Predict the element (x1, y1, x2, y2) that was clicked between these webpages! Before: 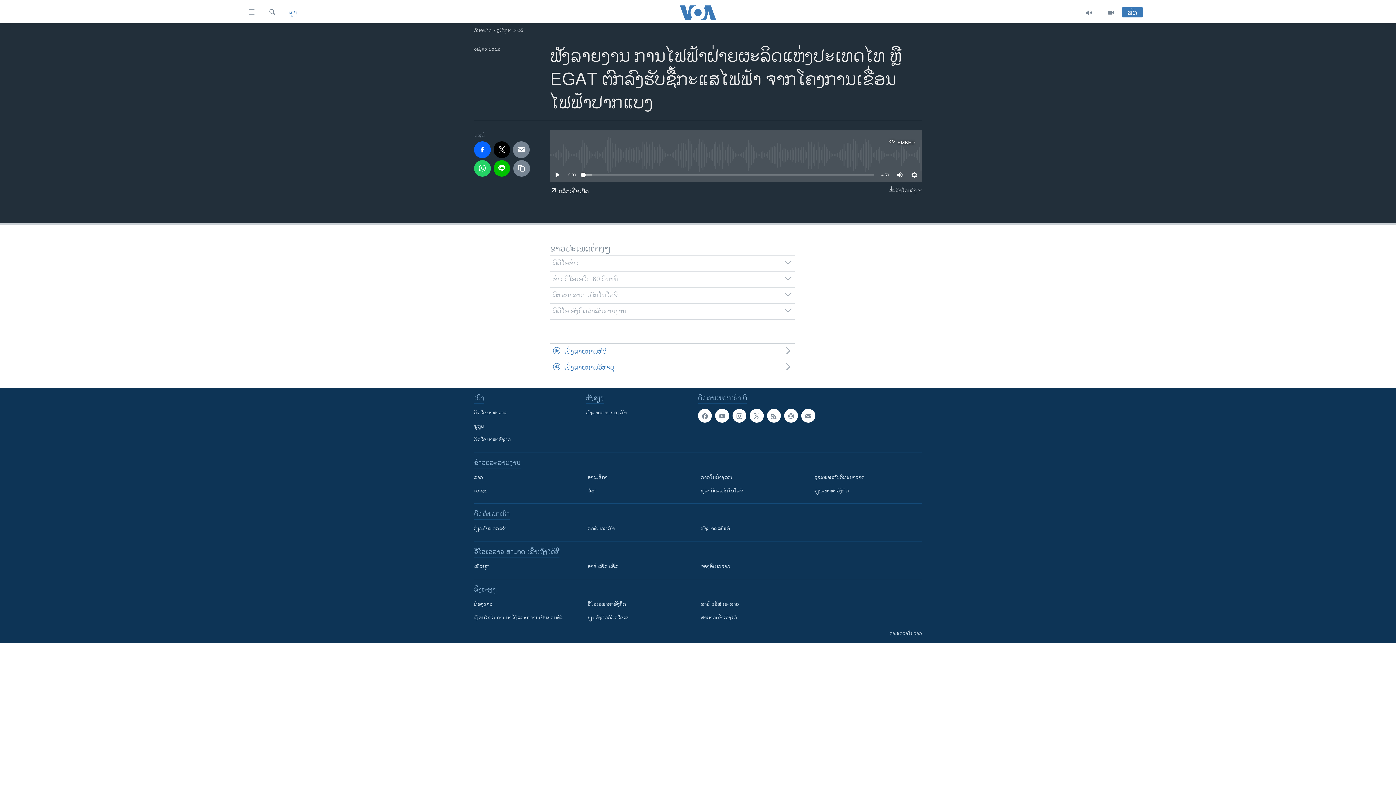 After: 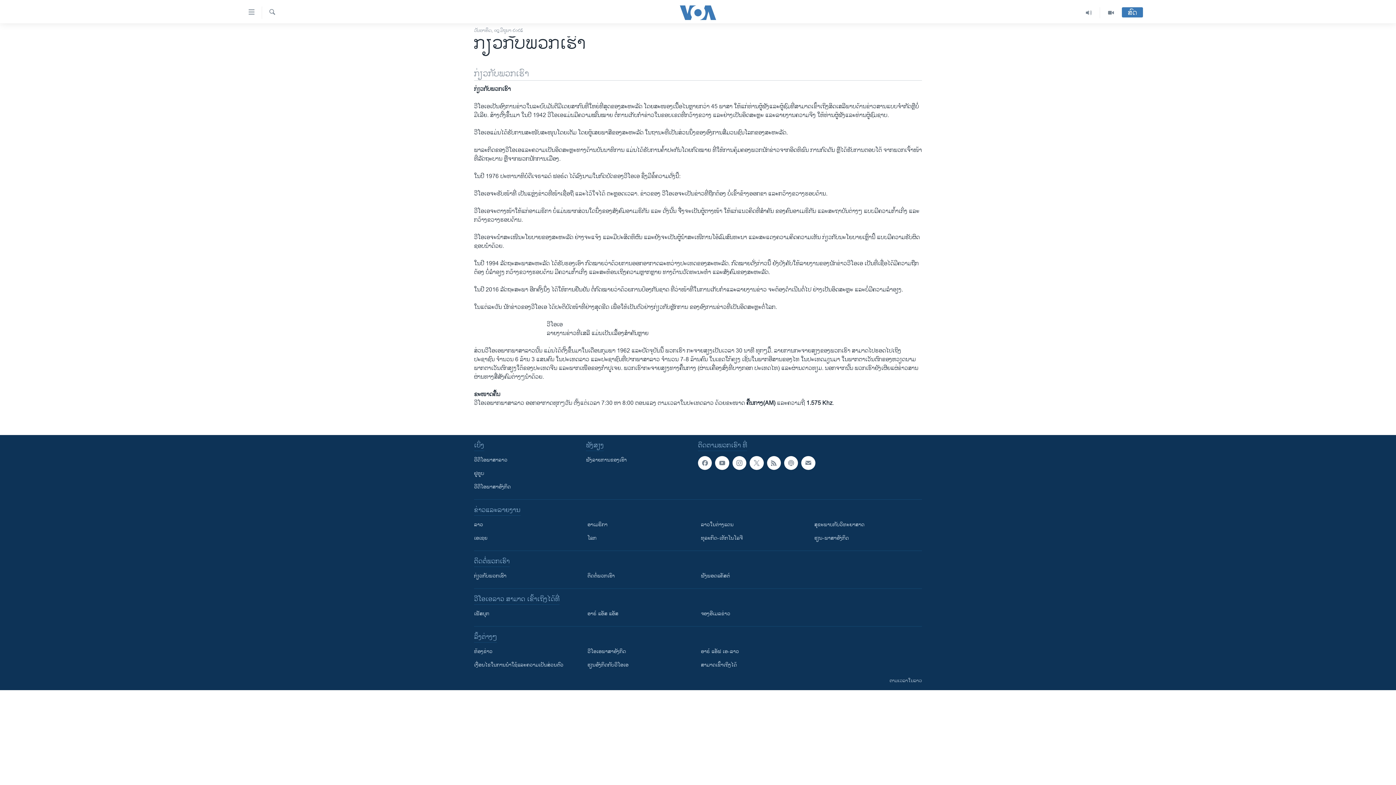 Action: label: ກ່ຽວກັບພວກເຮົາ bbox: (474, 525, 577, 532)